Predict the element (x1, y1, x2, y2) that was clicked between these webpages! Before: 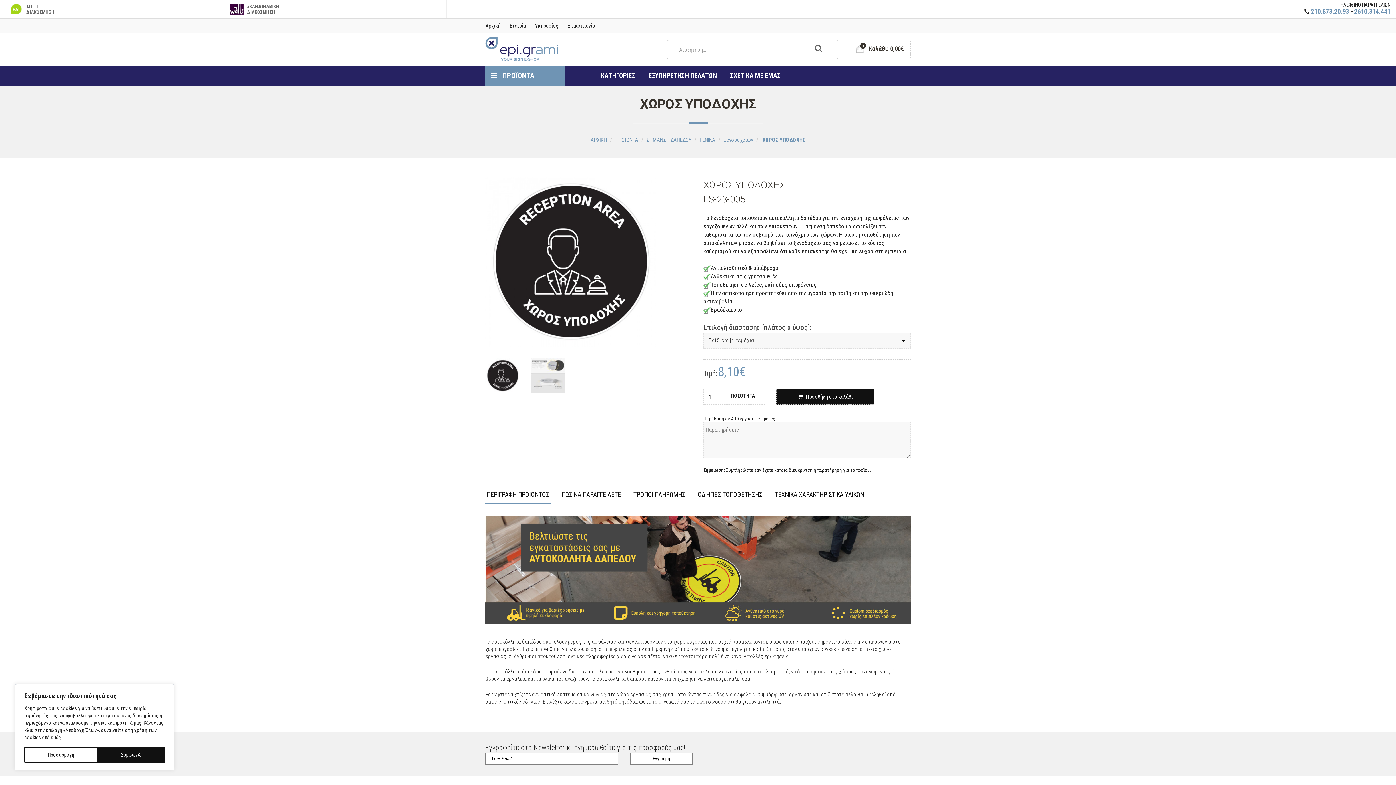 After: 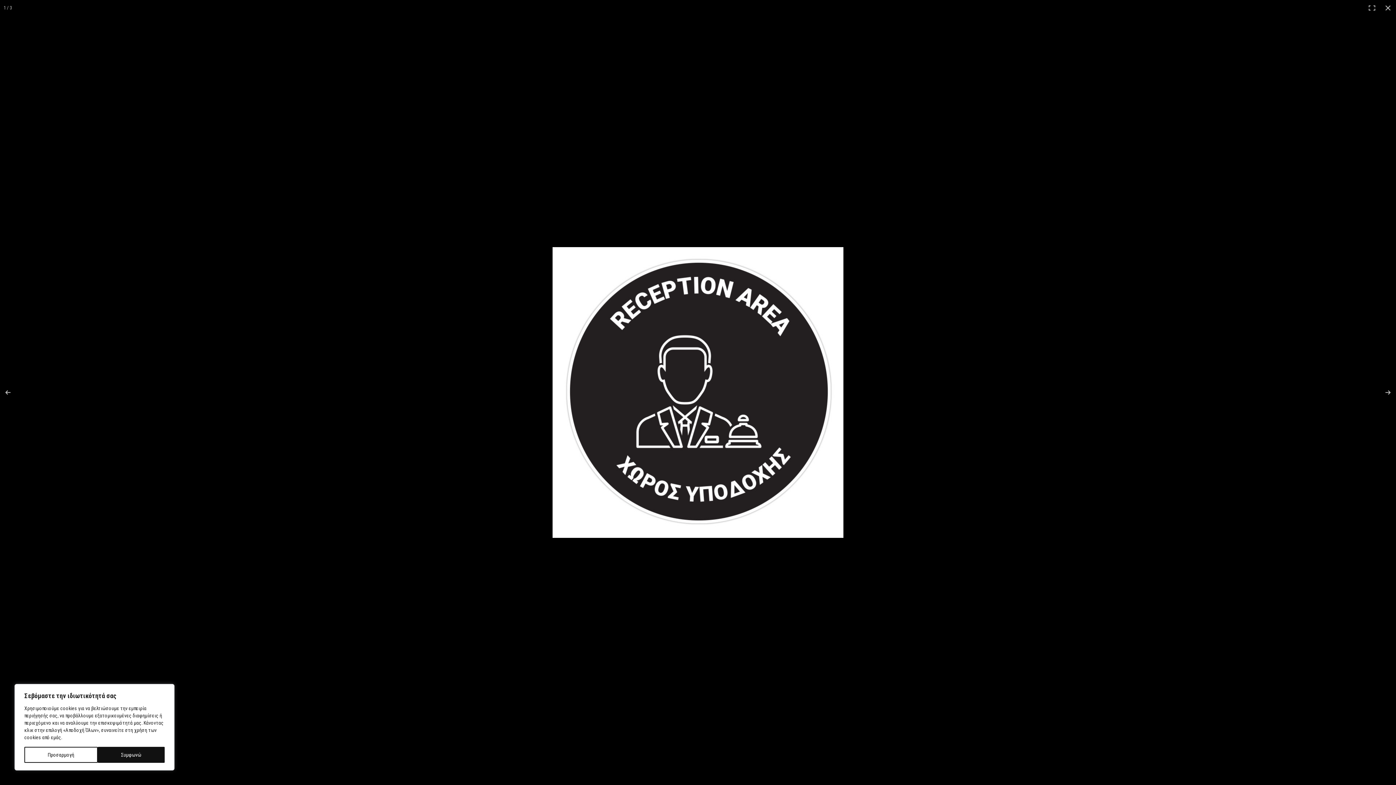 Action: bbox: (480, 176, 661, 358)